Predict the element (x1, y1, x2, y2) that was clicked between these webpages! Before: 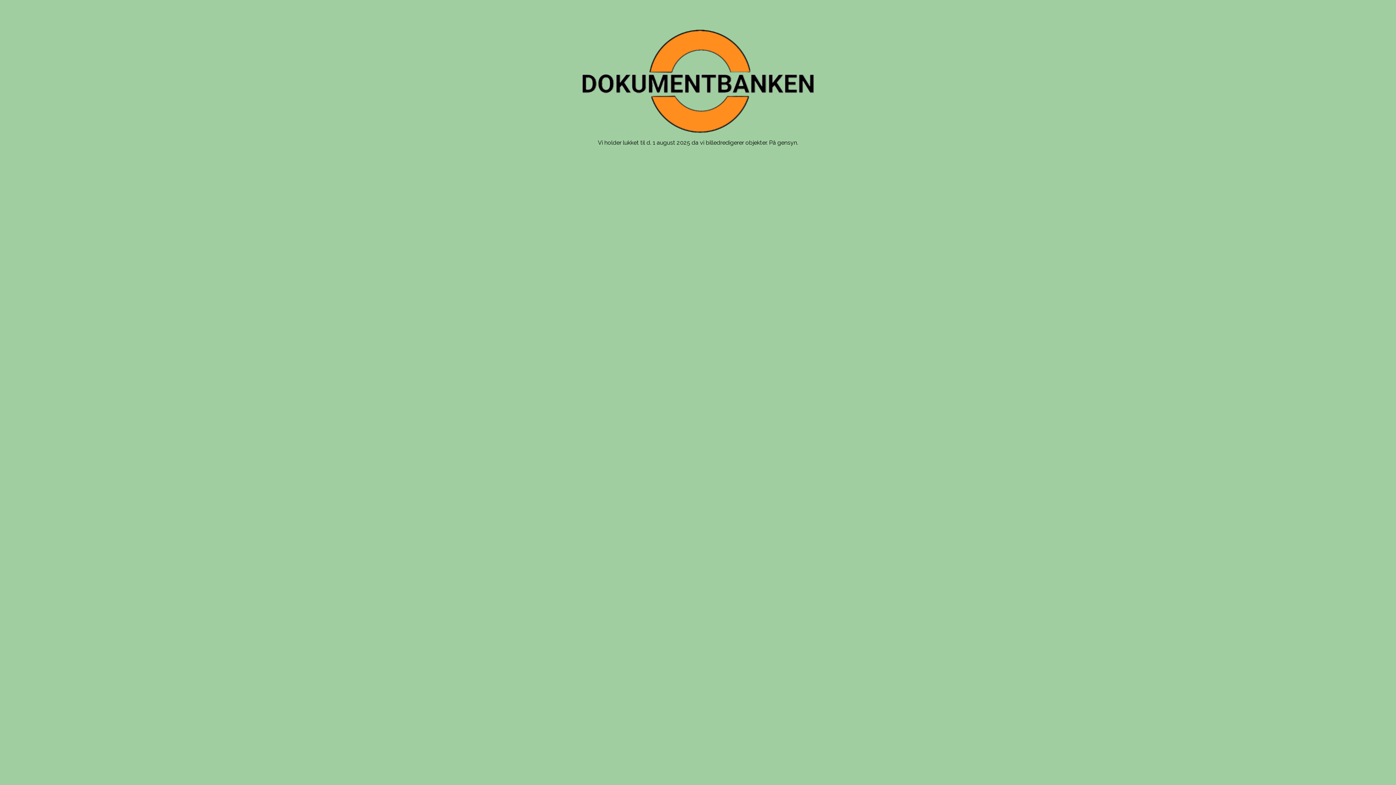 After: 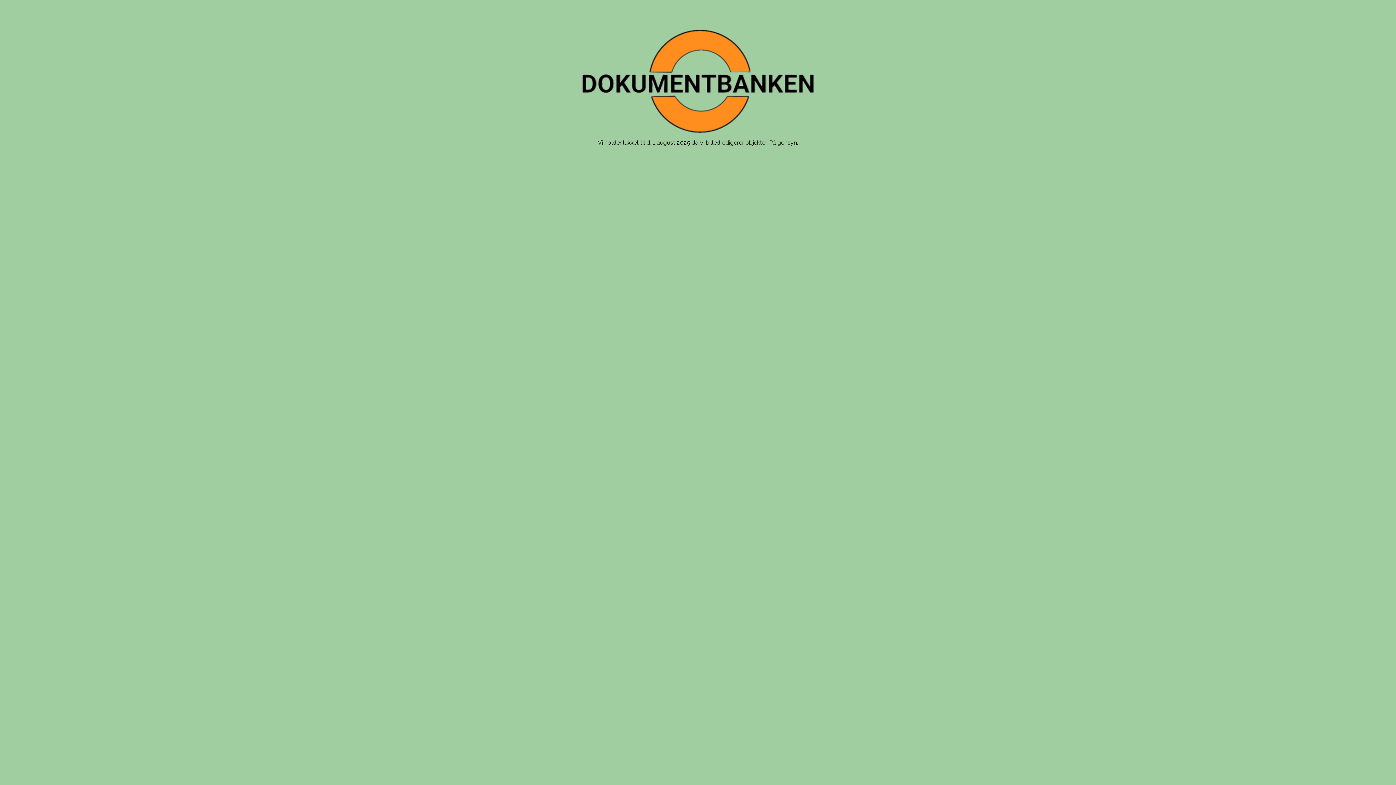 Action: bbox: (581, 29, 814, 133)